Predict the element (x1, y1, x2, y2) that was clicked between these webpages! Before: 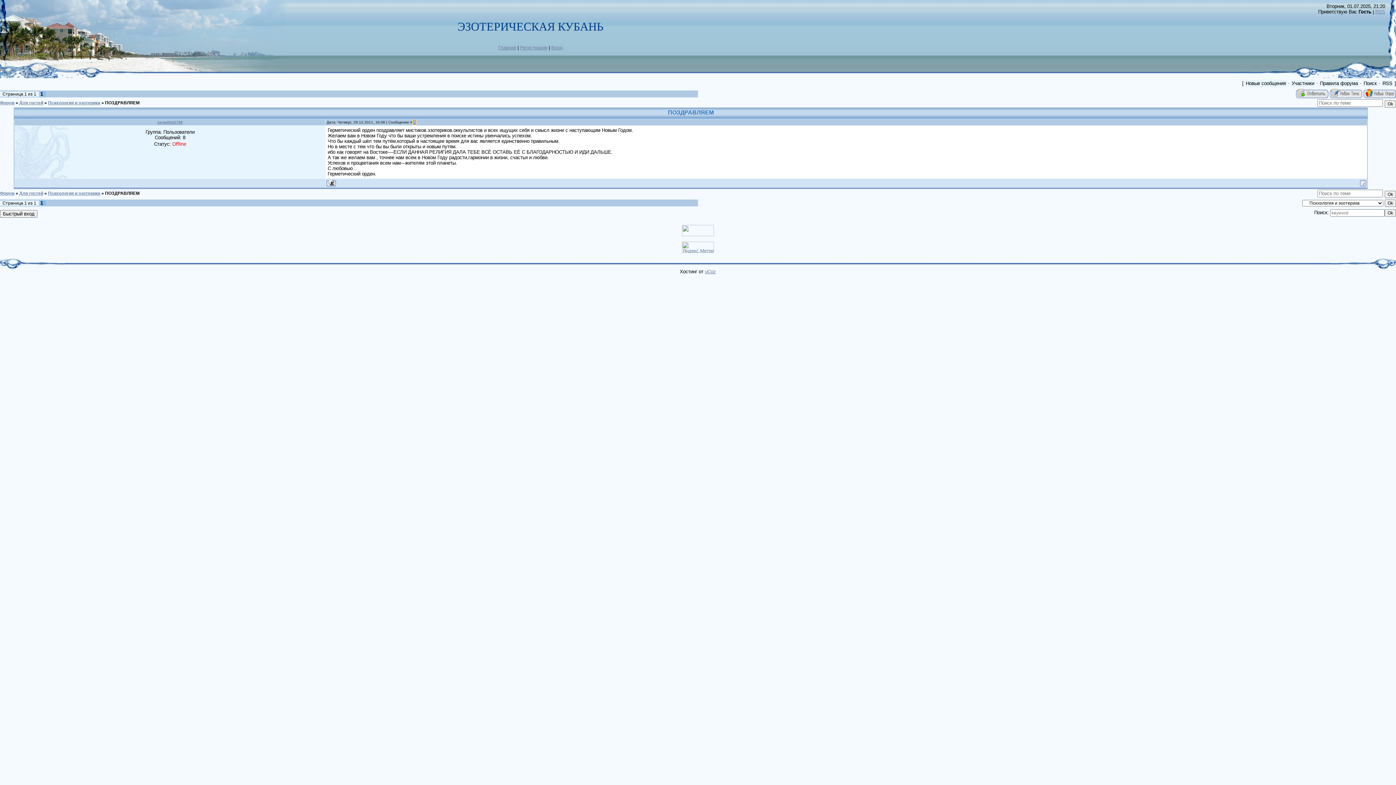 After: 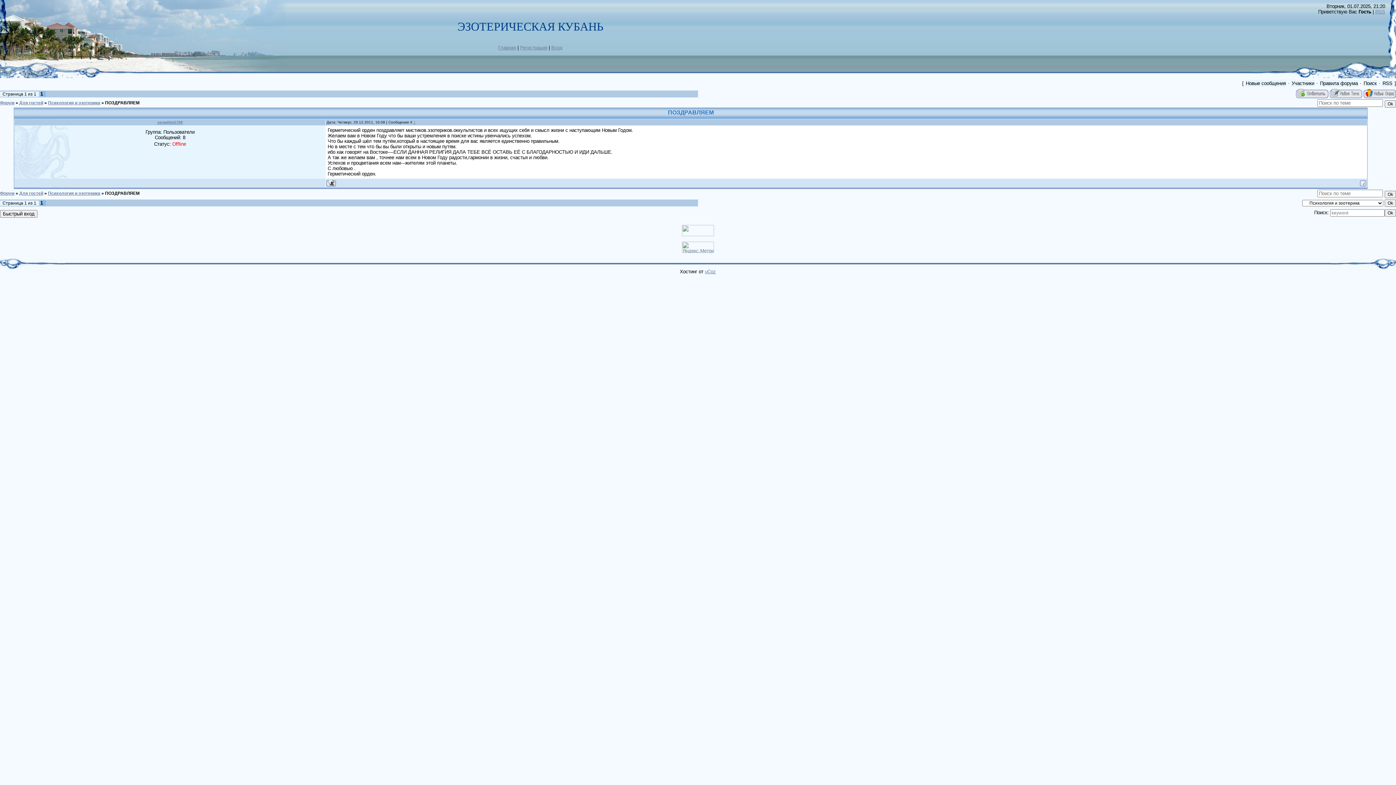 Action: bbox: (105, 190, 139, 196) label: ПОЗДРАВЛЯЕМ